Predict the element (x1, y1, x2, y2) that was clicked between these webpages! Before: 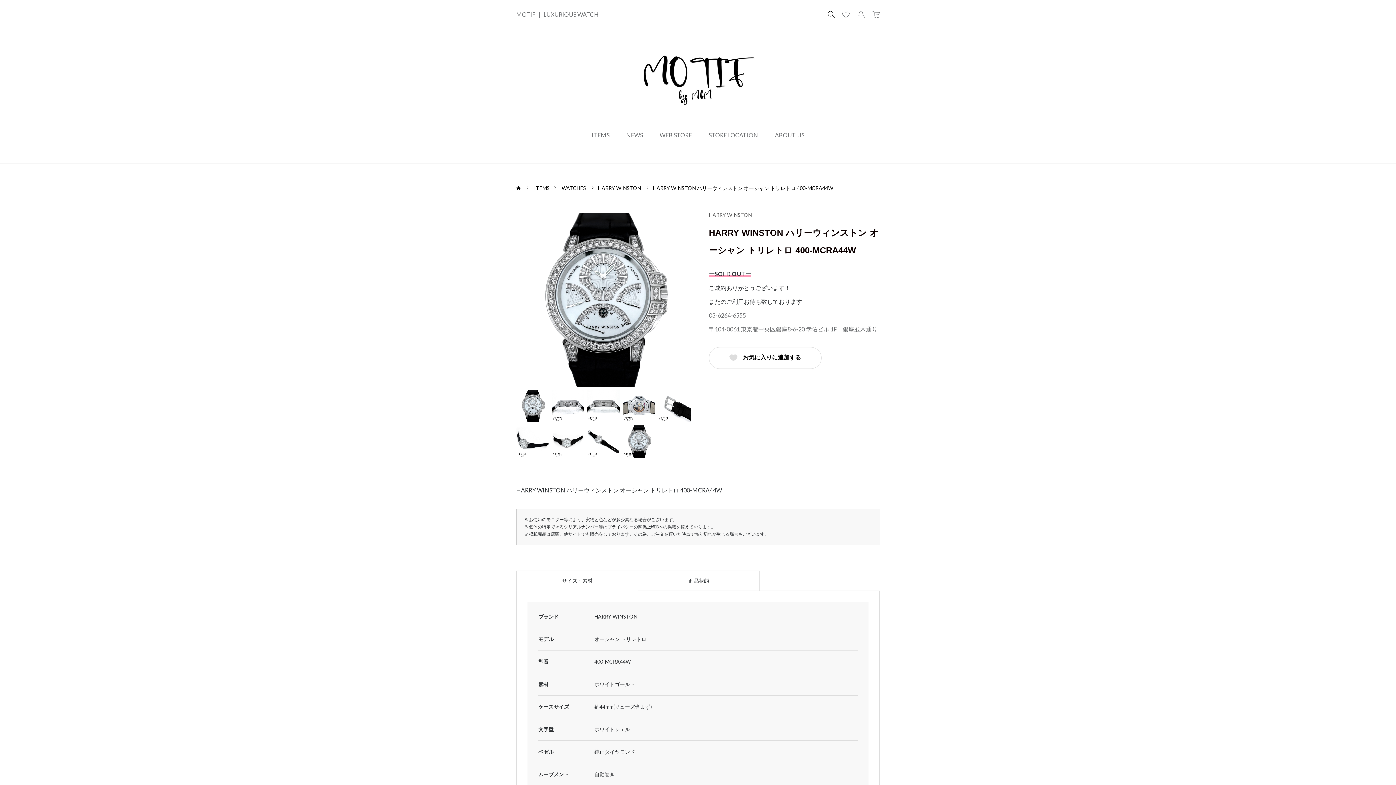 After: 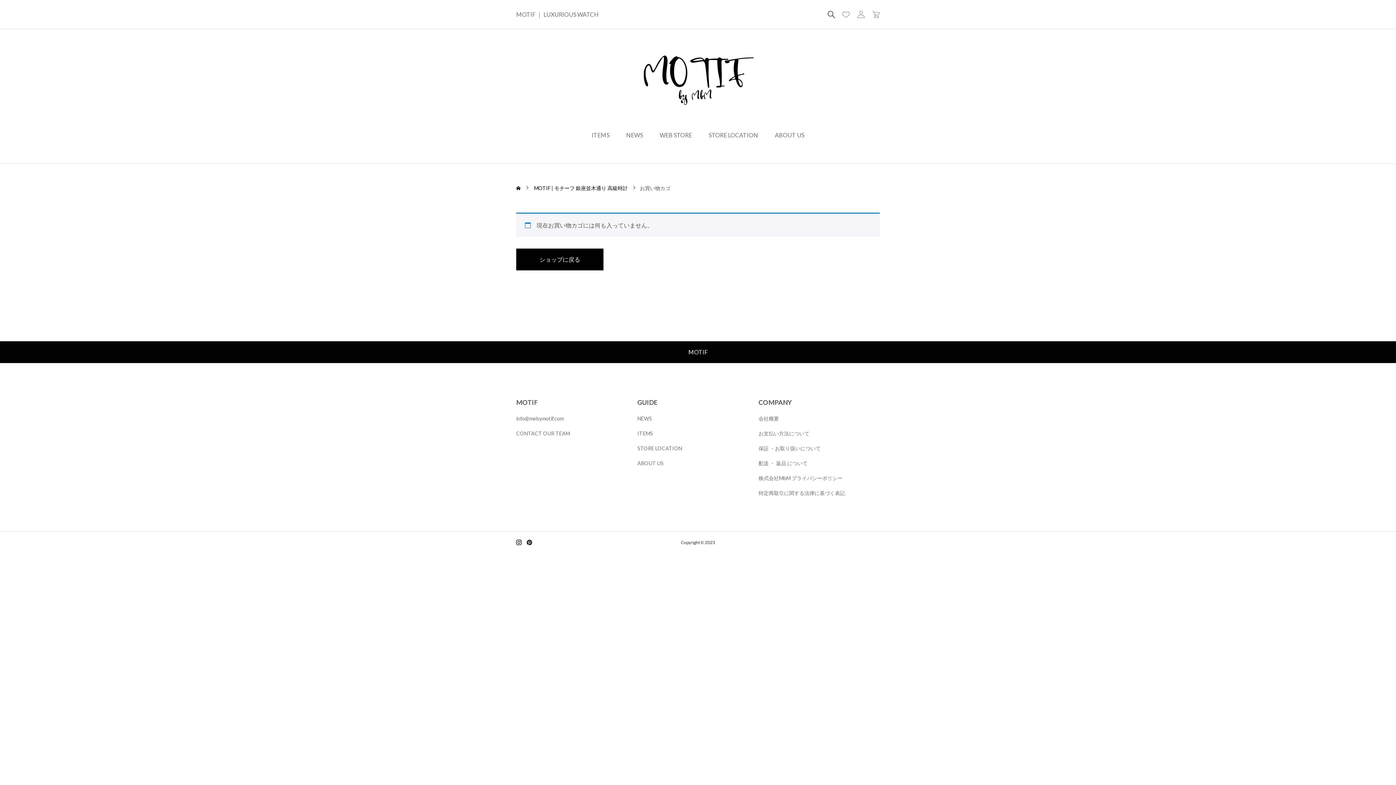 Action: bbox: (869, 0, 880, 30)